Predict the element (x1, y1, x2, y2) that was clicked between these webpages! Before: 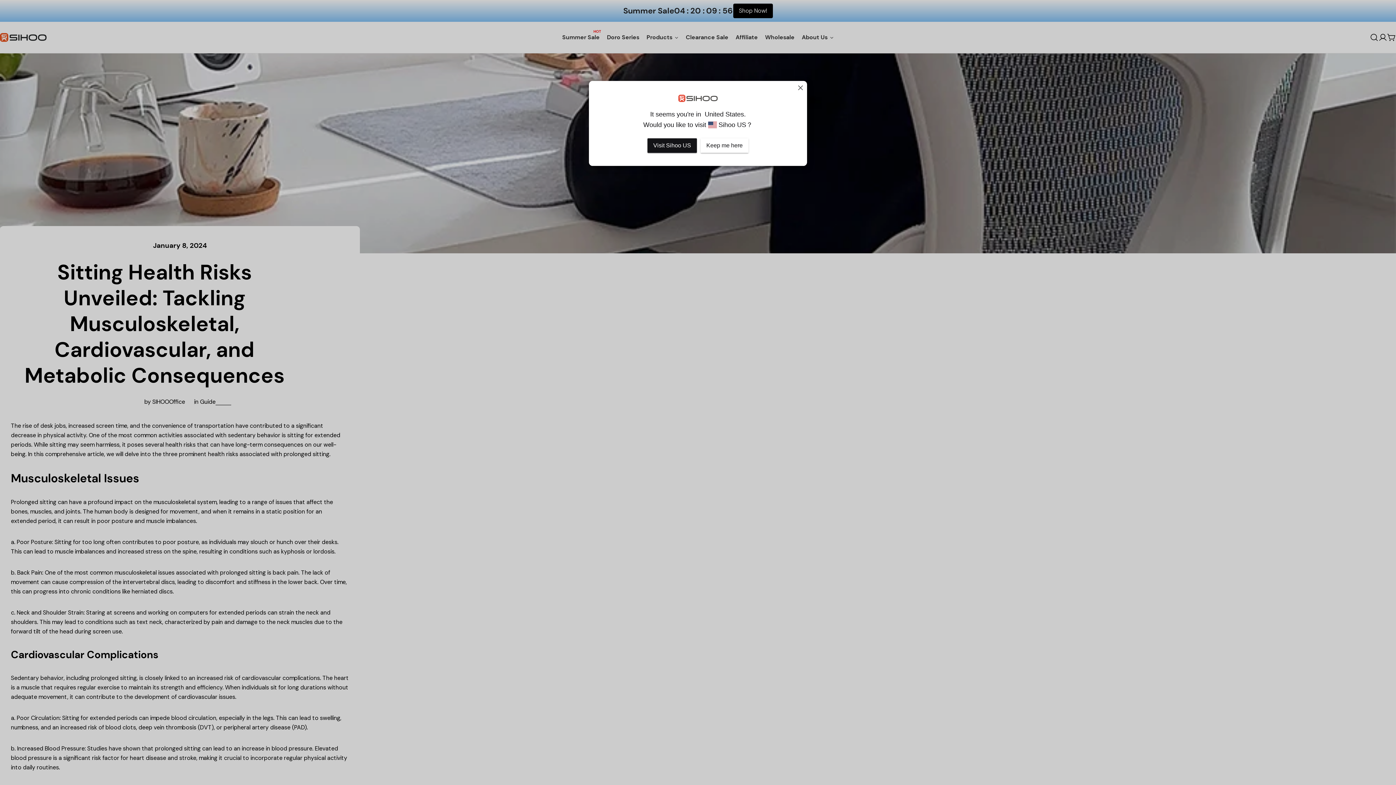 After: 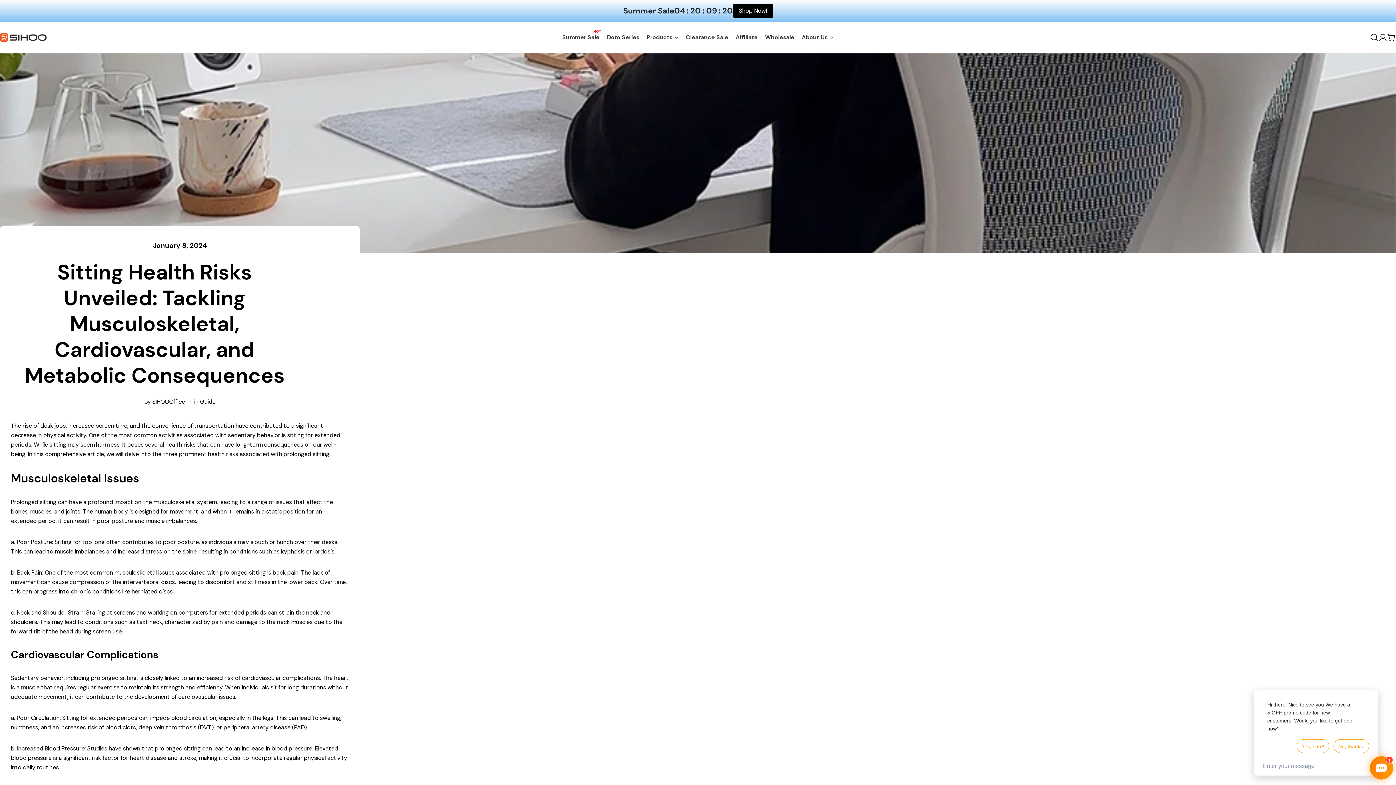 Action: label: Keep me here bbox: (700, 138, 748, 152)